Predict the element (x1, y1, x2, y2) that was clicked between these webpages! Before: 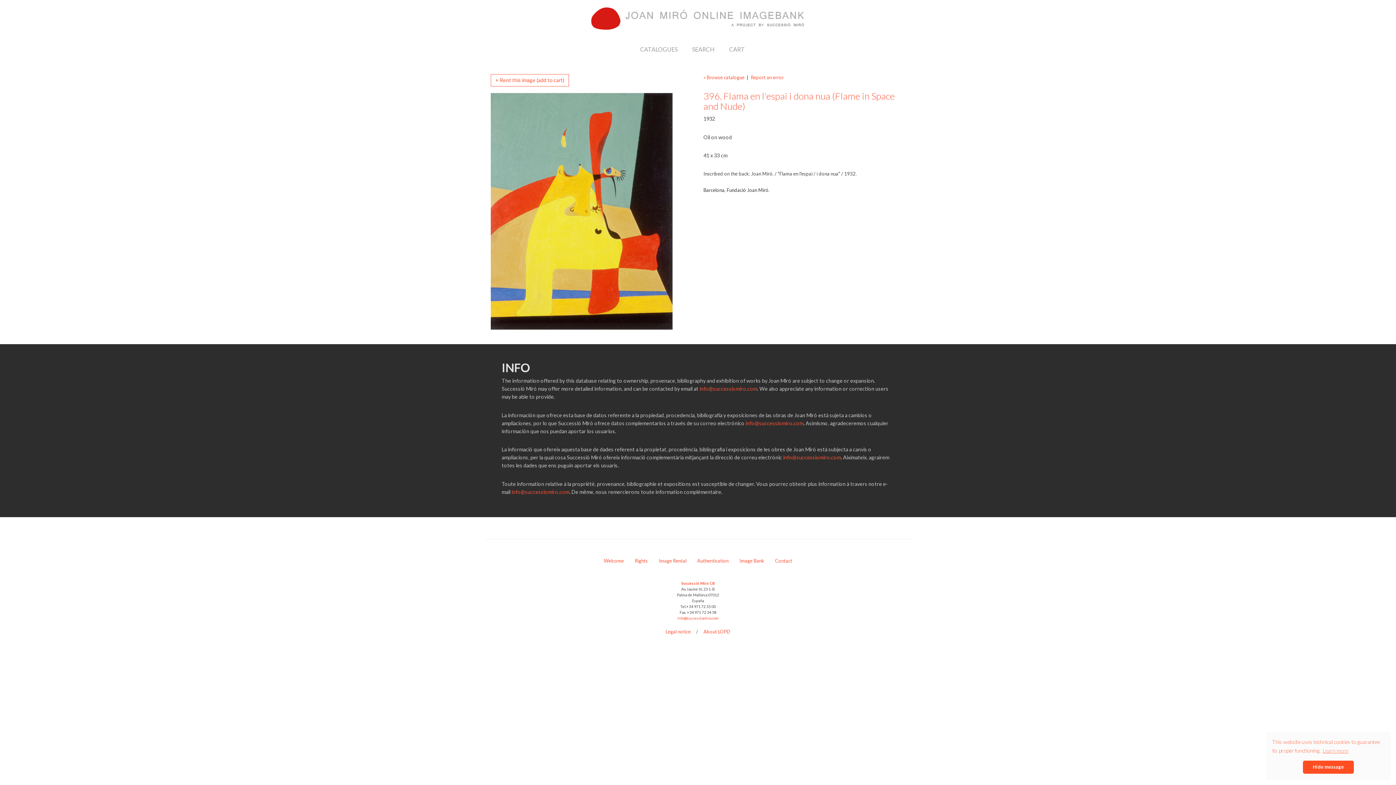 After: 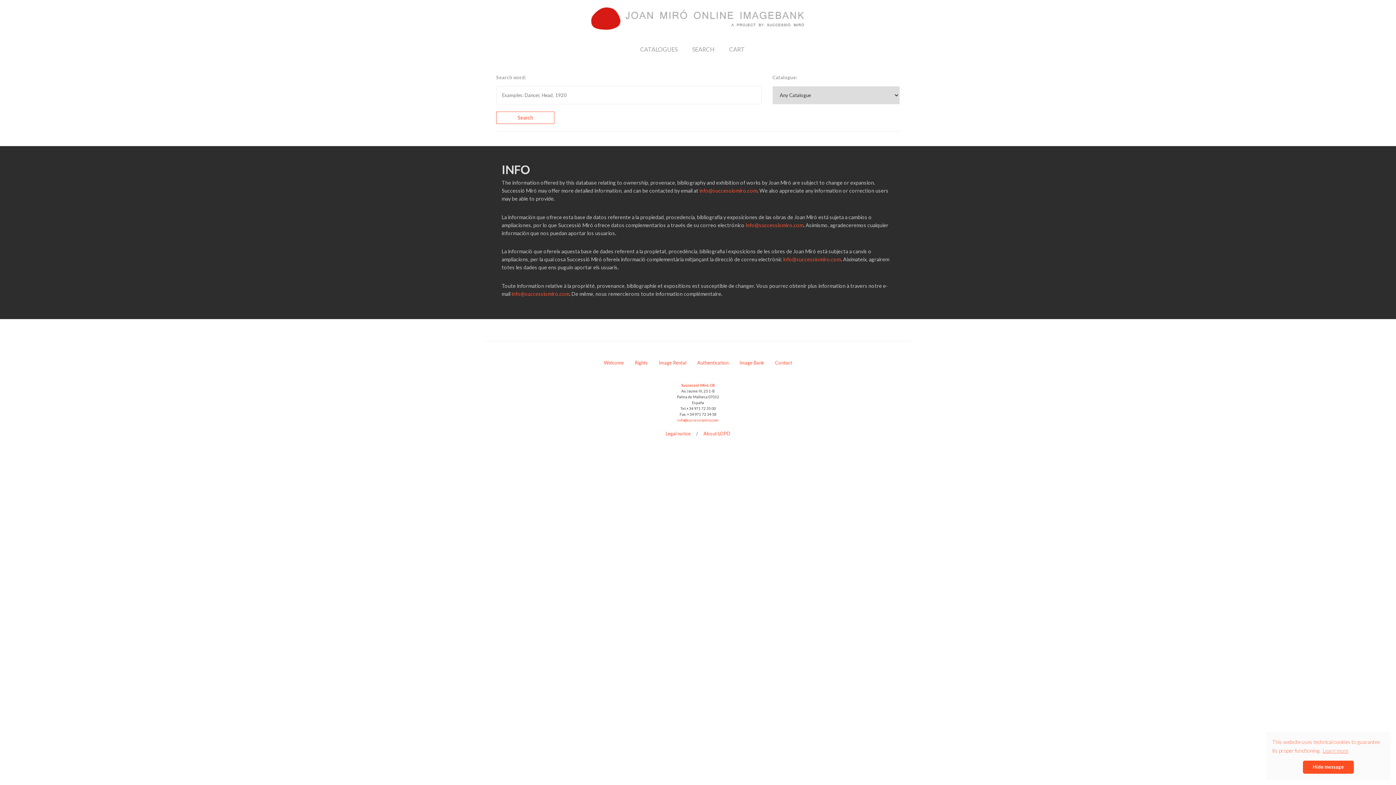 Action: bbox: (690, 34, 716, 64) label: SEARCH